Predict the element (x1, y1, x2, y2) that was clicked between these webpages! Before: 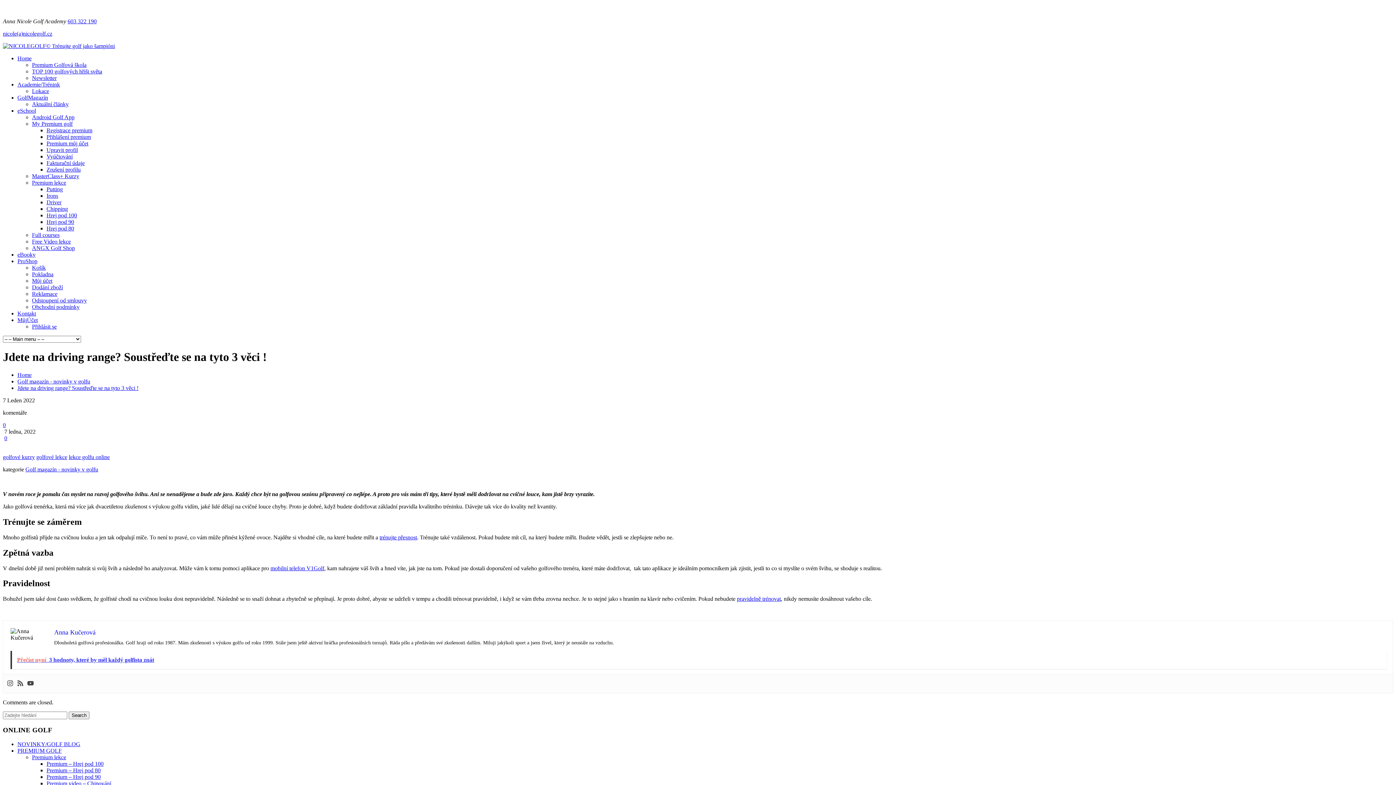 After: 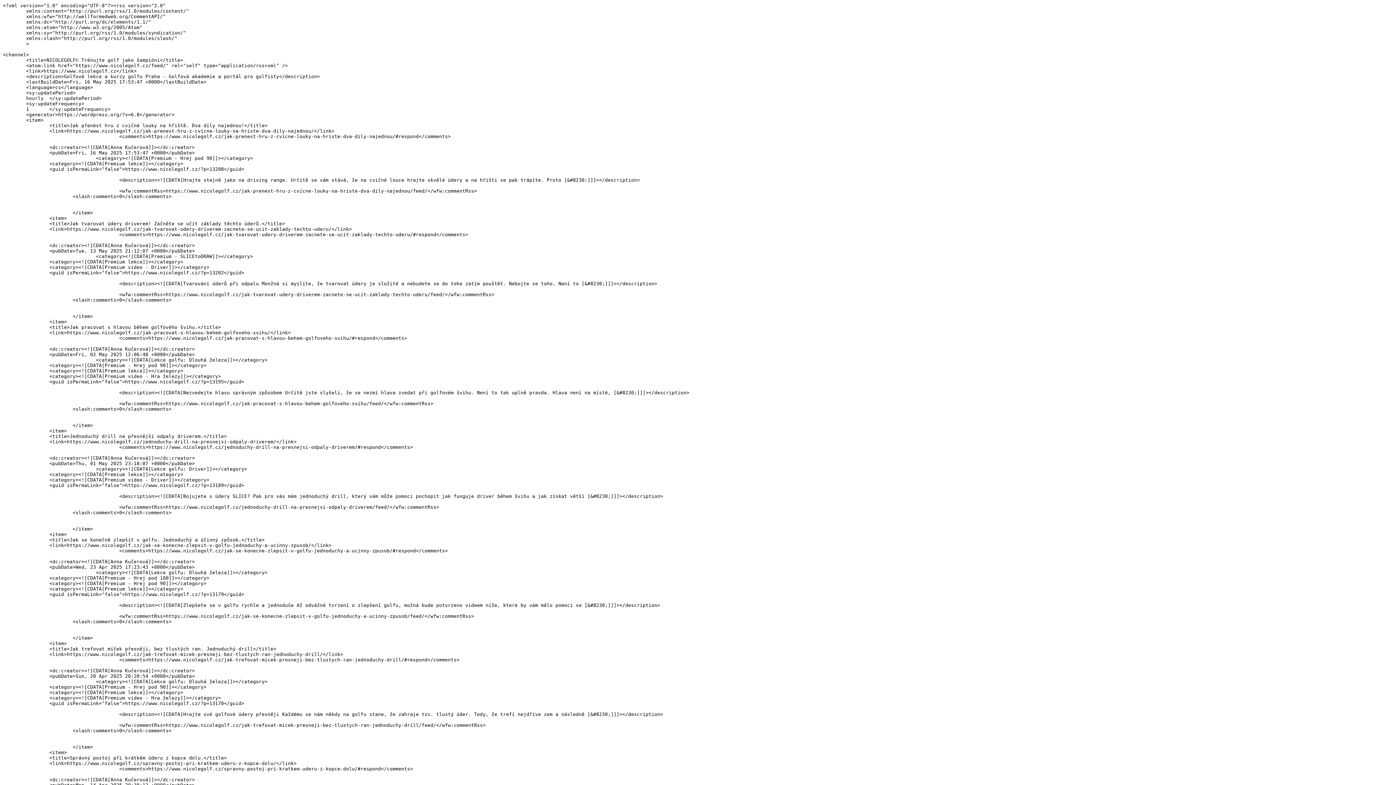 Action: bbox: (17, 680, 23, 688)